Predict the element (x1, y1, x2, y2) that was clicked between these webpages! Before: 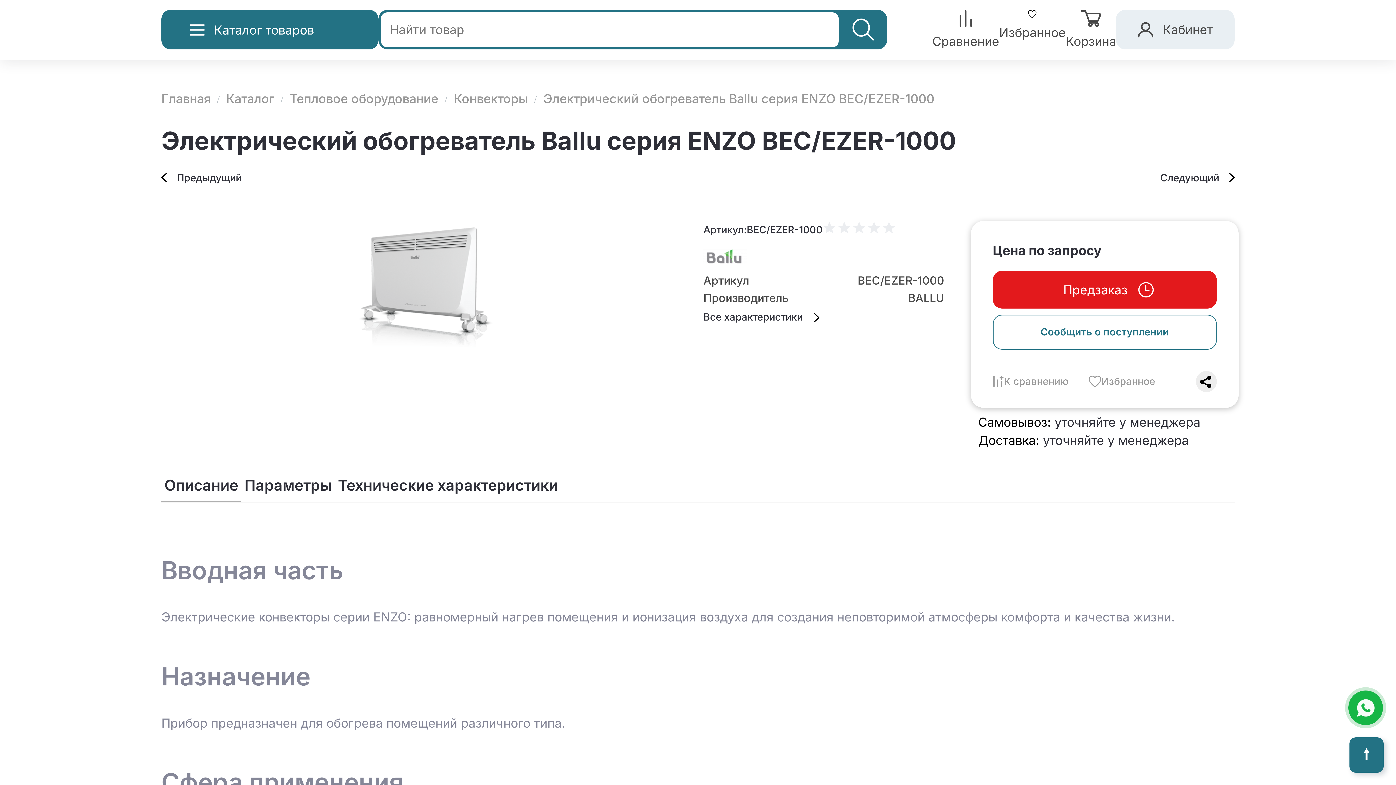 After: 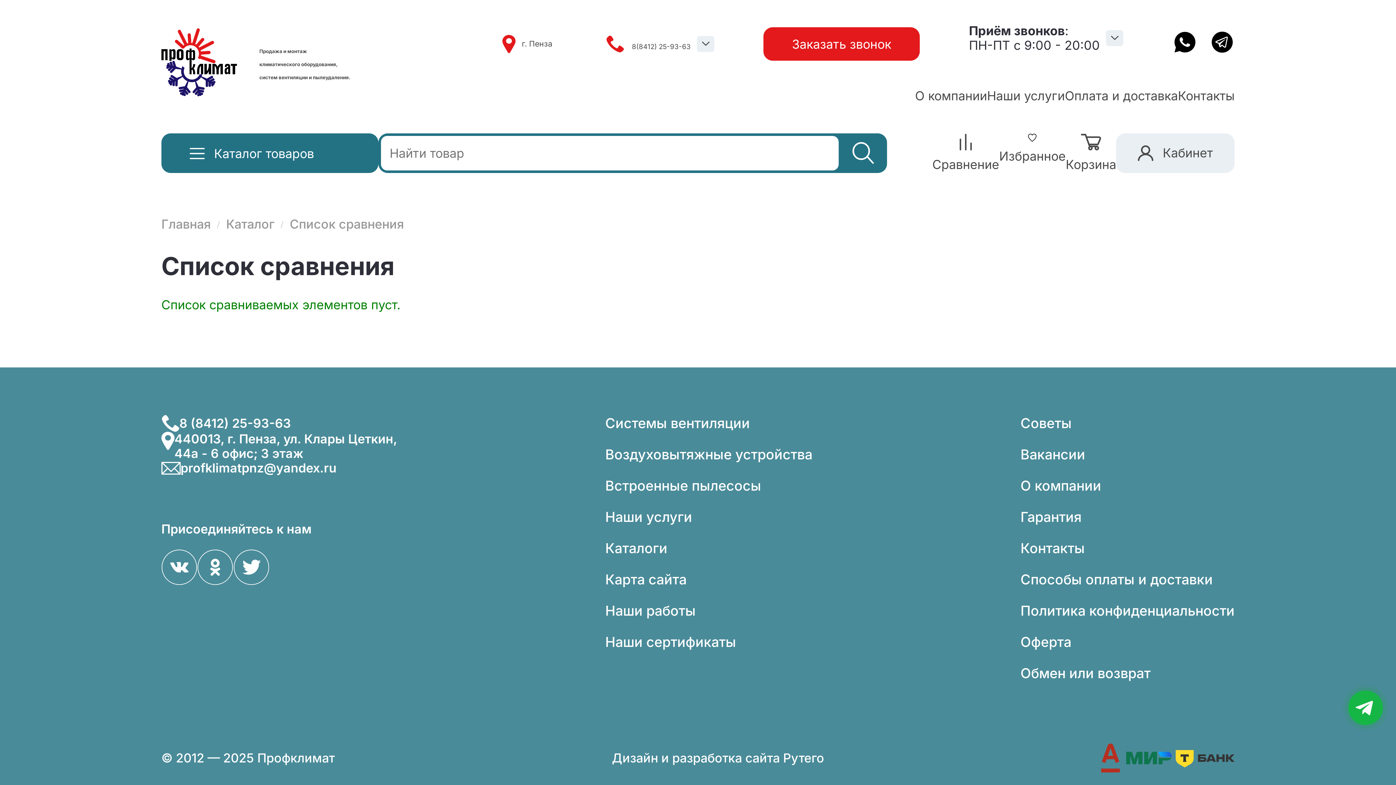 Action: bbox: (932, 9, 999, 48) label: Сравнение